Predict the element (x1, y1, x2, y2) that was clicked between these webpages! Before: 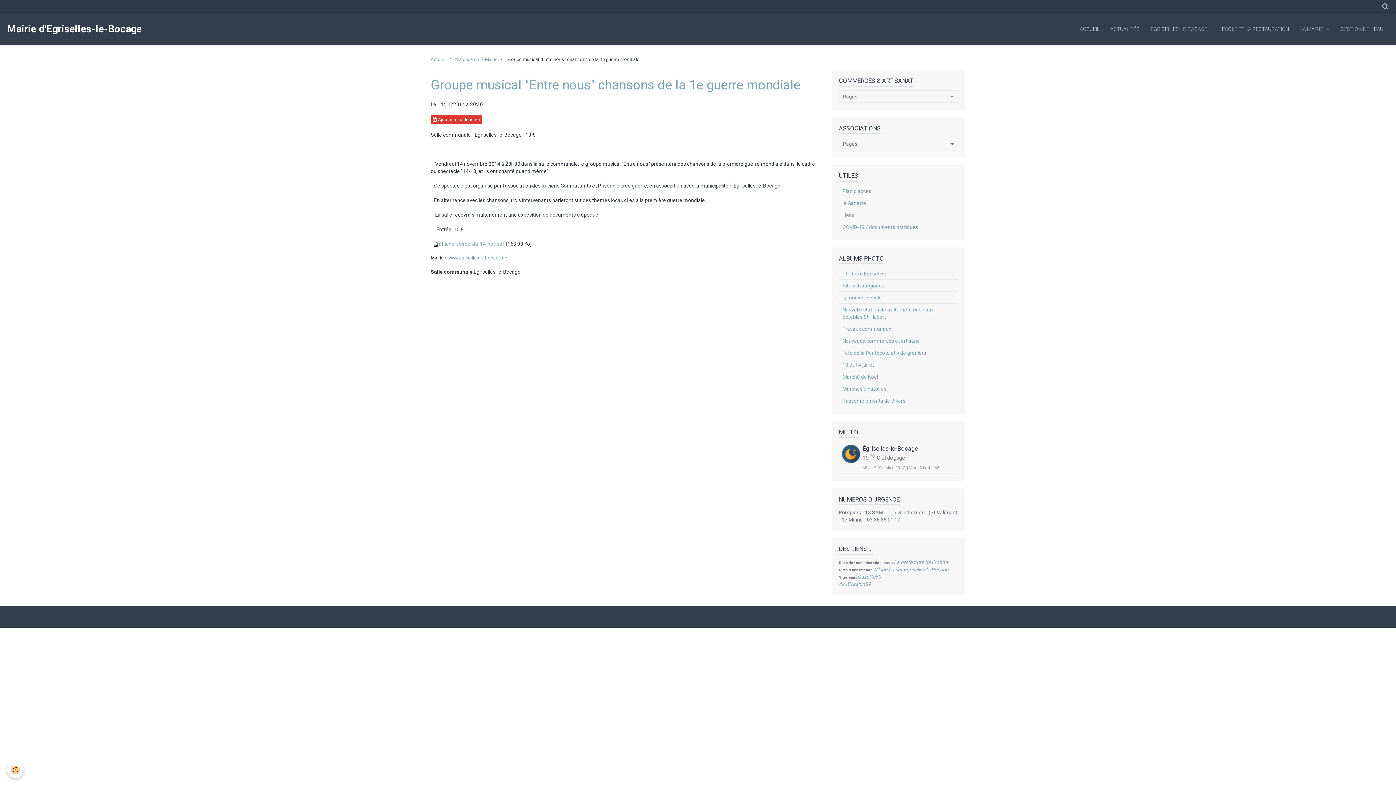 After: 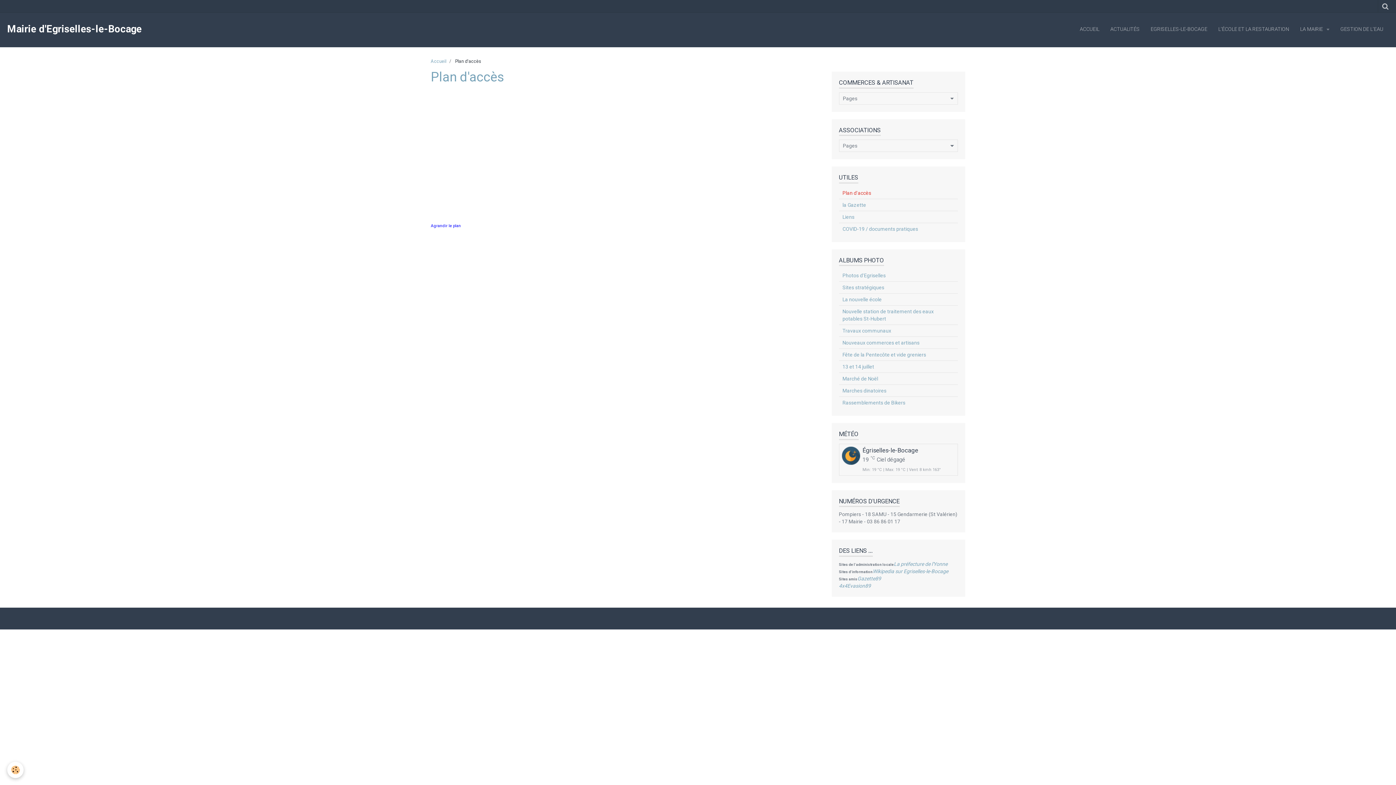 Action: bbox: (839, 185, 958, 196) label: Plan d'accès